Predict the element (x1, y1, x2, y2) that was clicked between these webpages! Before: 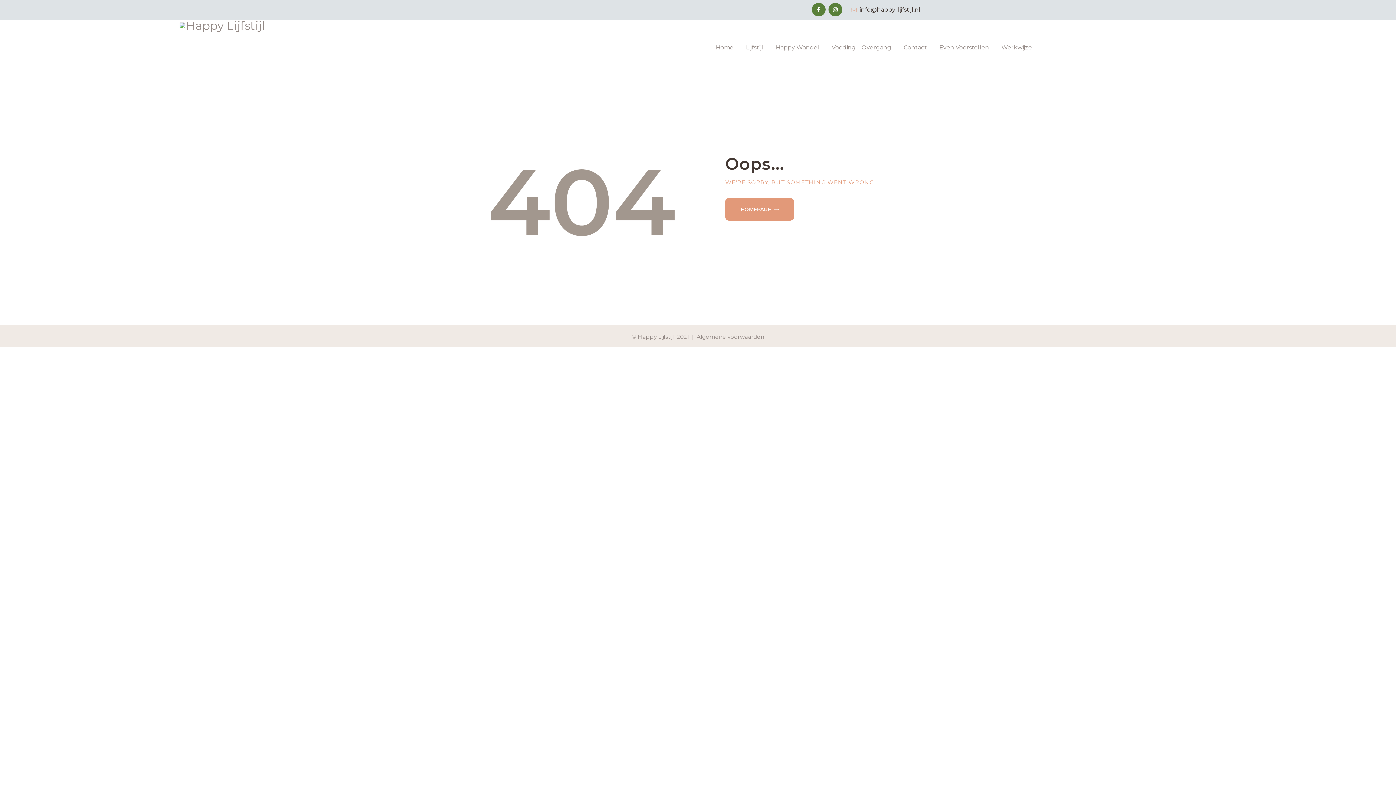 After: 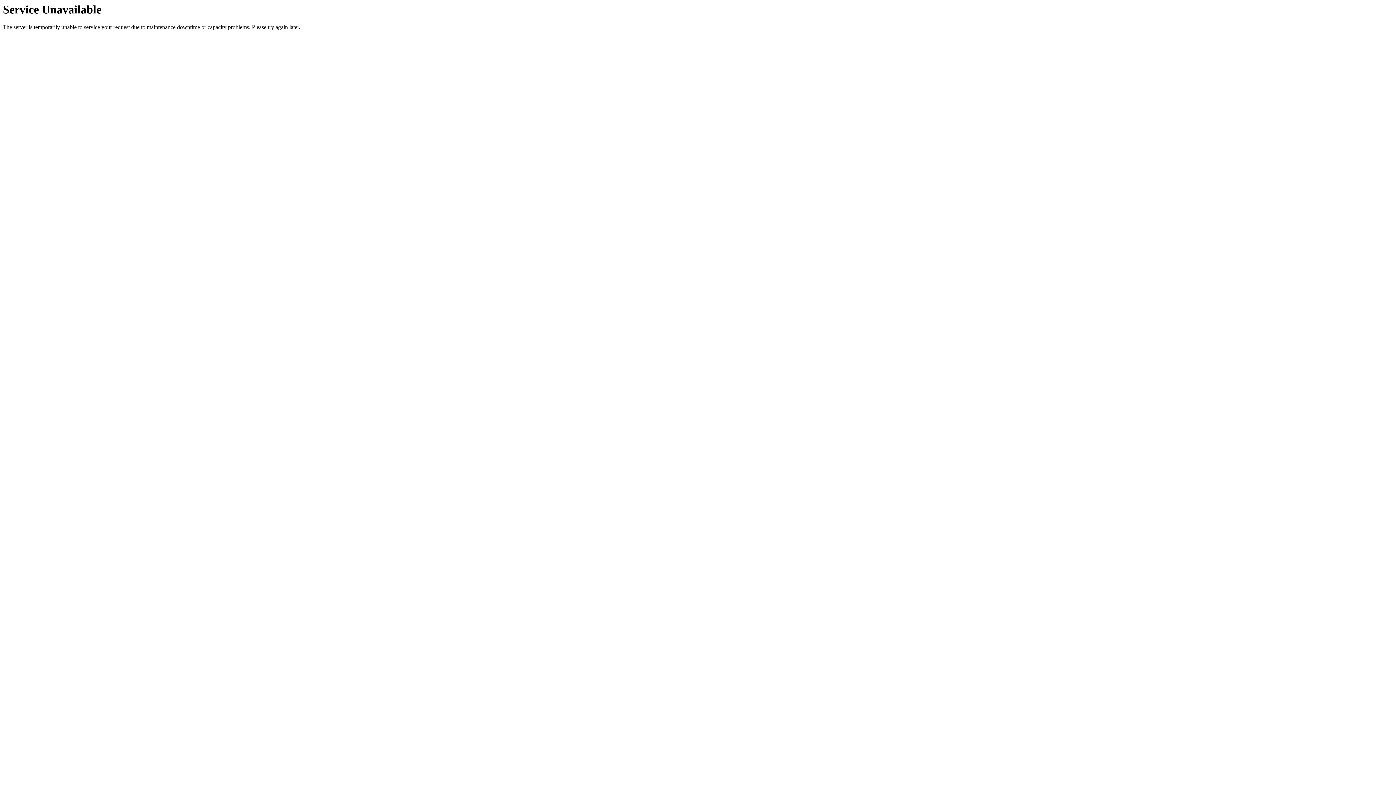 Action: bbox: (711, 40, 738, 54) label: Home